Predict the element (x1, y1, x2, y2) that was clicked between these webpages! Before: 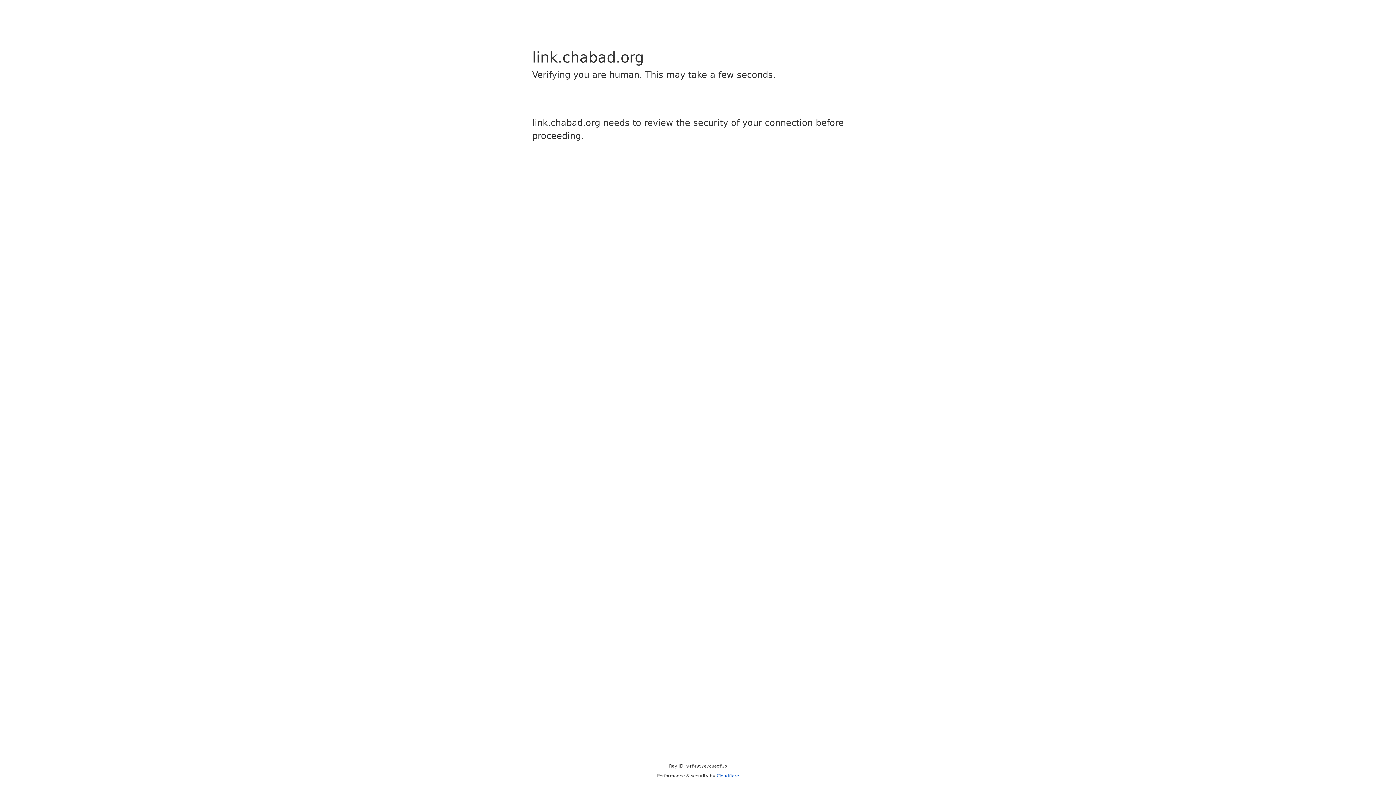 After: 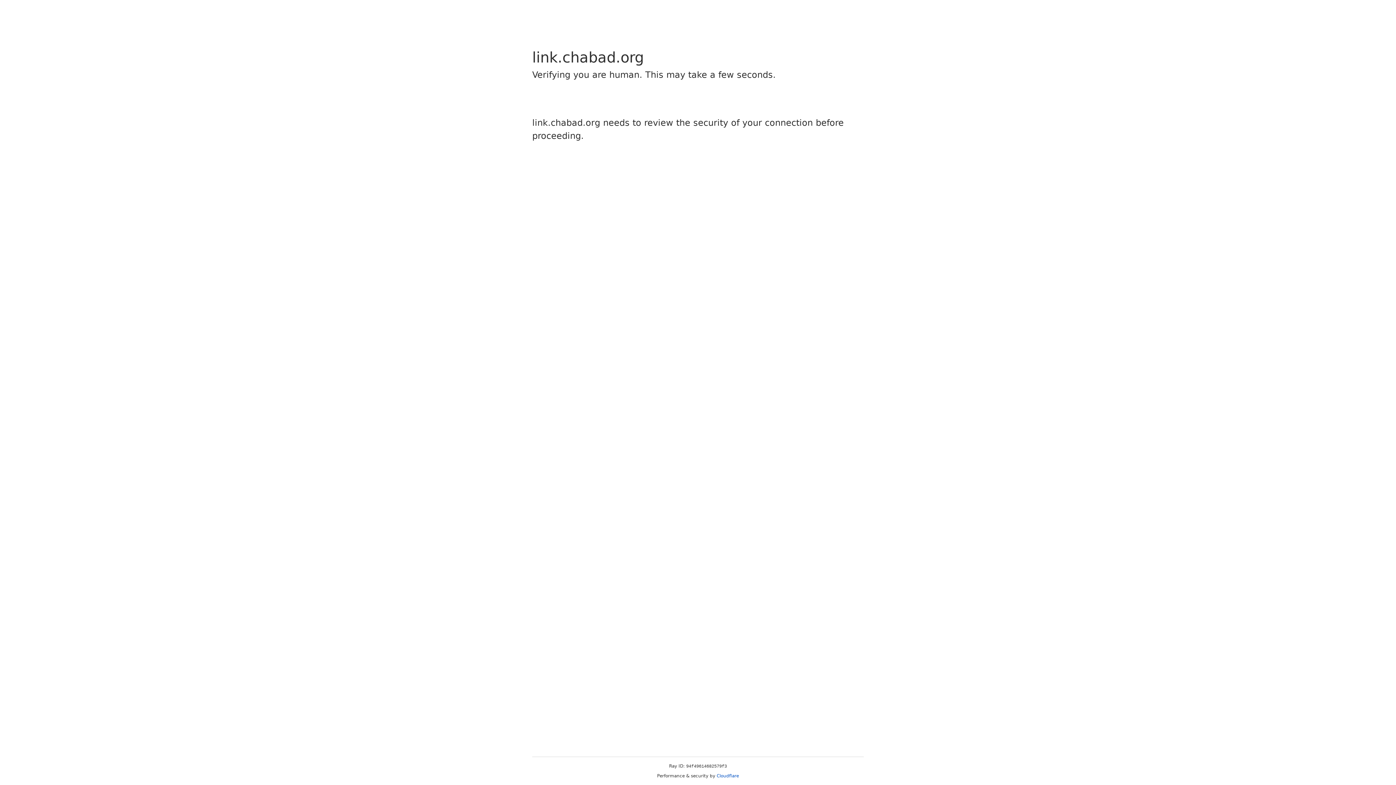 Action: bbox: (716, 773, 739, 778) label: Cloudflare